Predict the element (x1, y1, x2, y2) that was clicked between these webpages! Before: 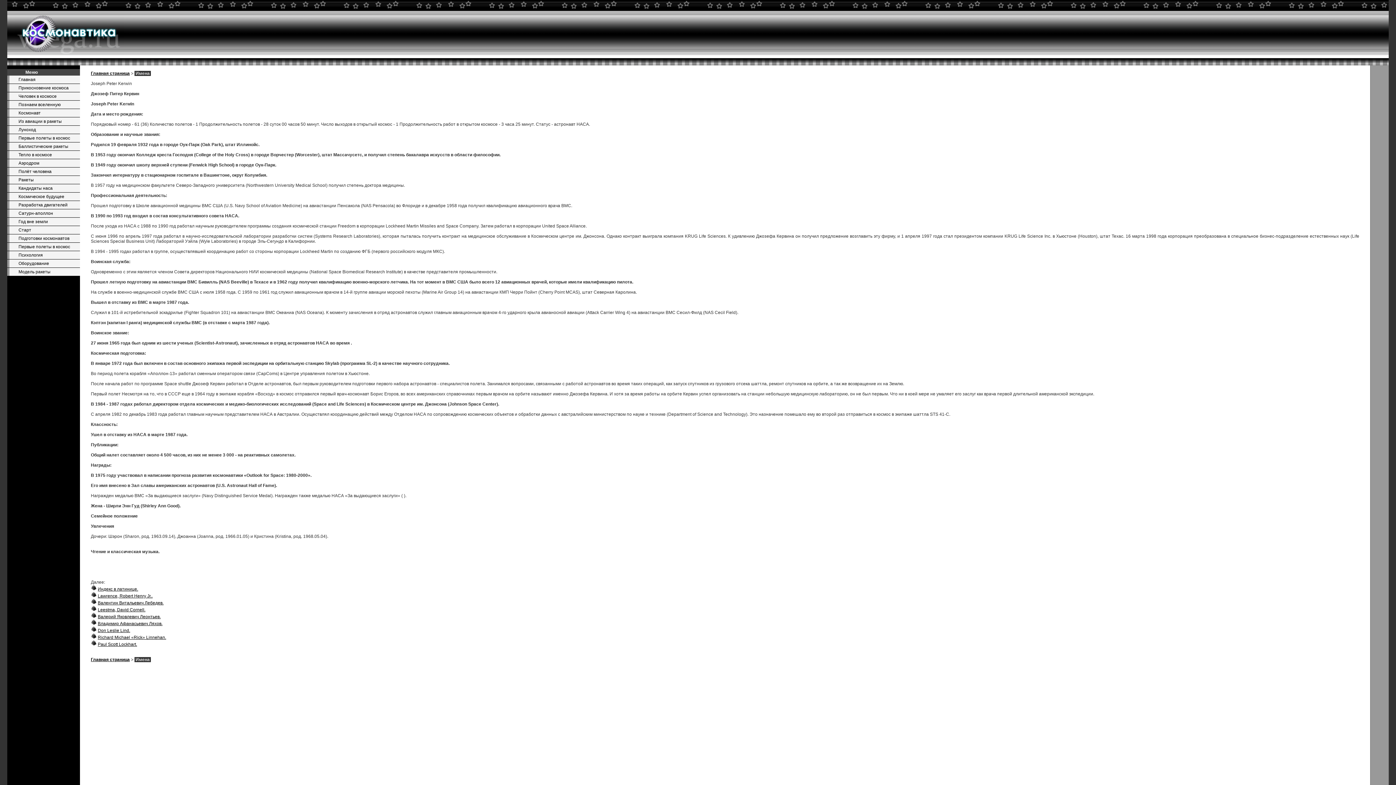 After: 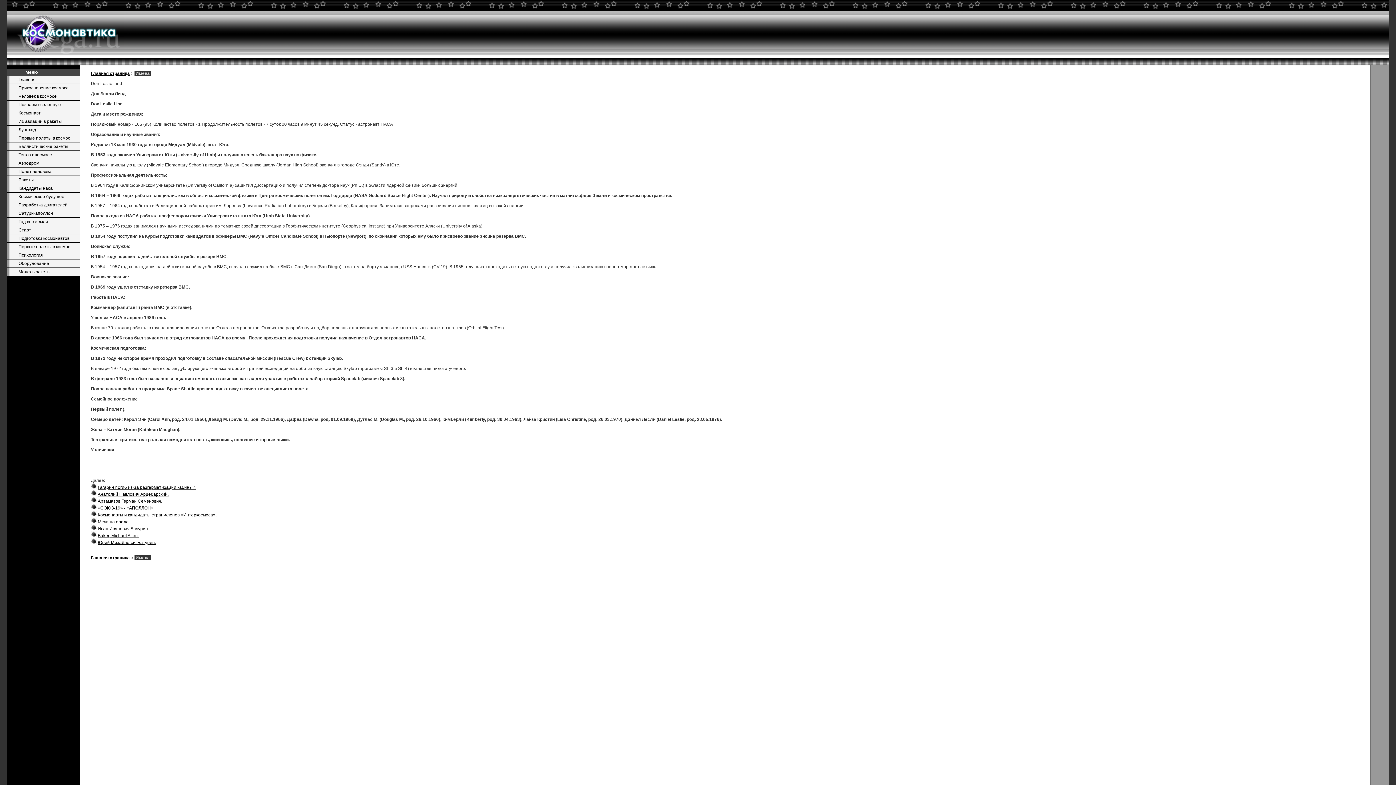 Action: bbox: (97, 628, 130, 633) label: Don Leslie Lind.